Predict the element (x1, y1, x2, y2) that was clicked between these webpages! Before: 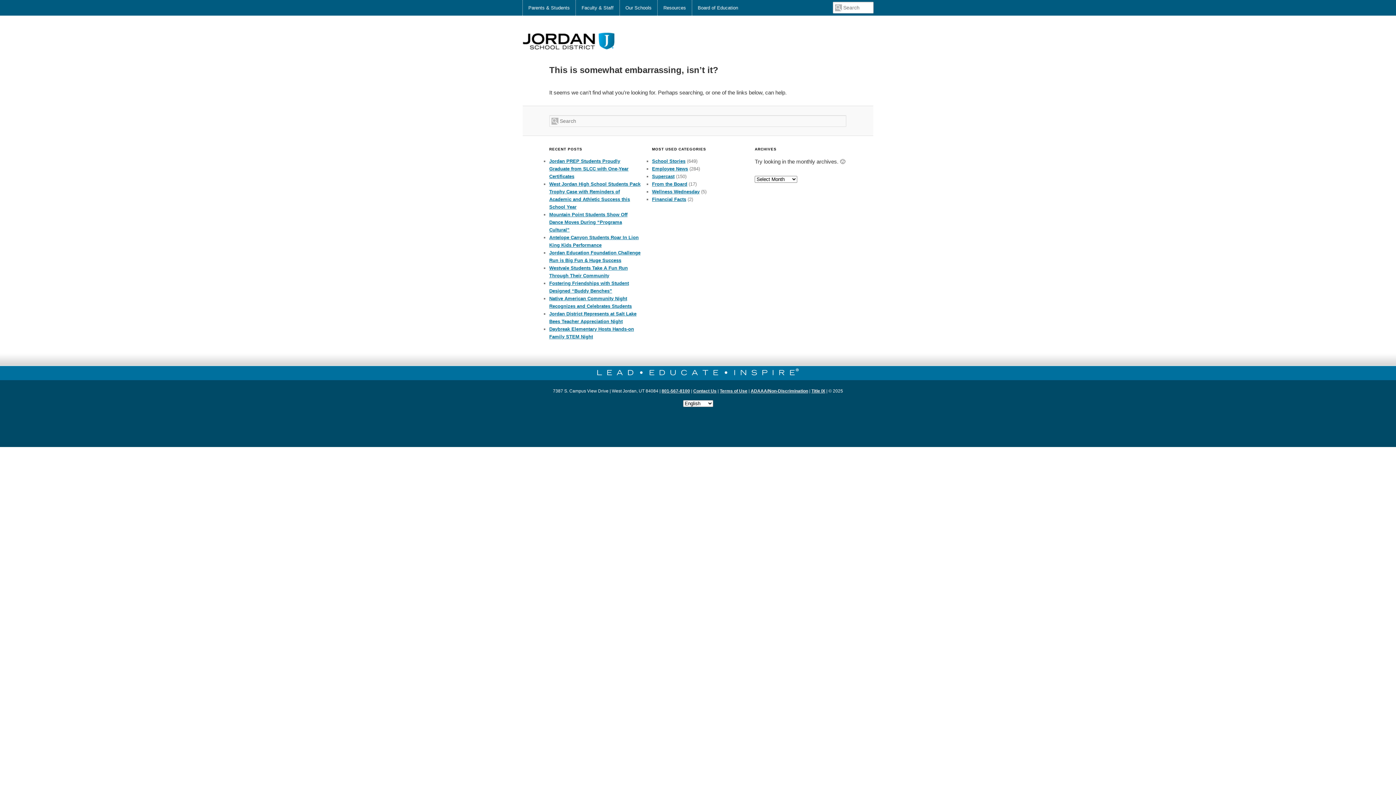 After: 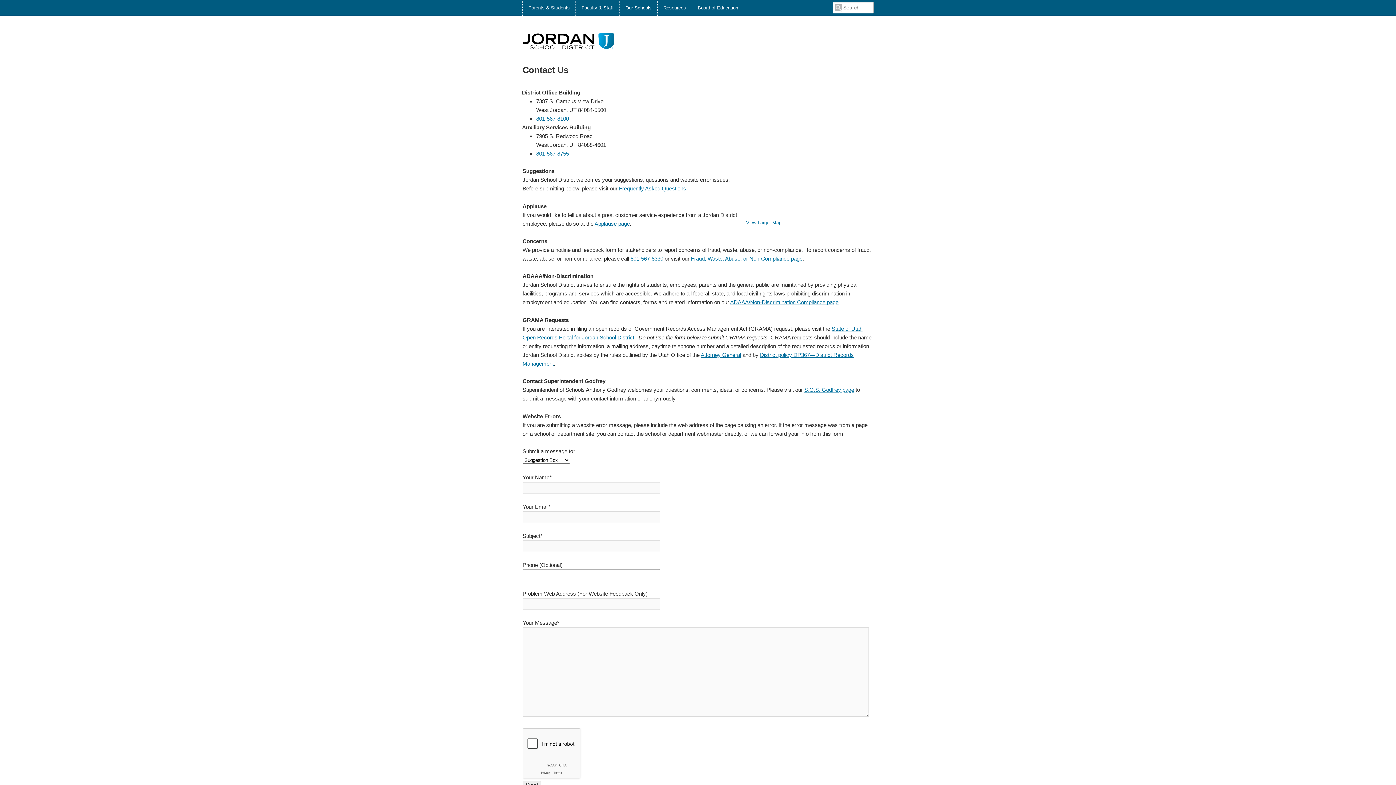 Action: label: Contact Us bbox: (693, 388, 716, 393)